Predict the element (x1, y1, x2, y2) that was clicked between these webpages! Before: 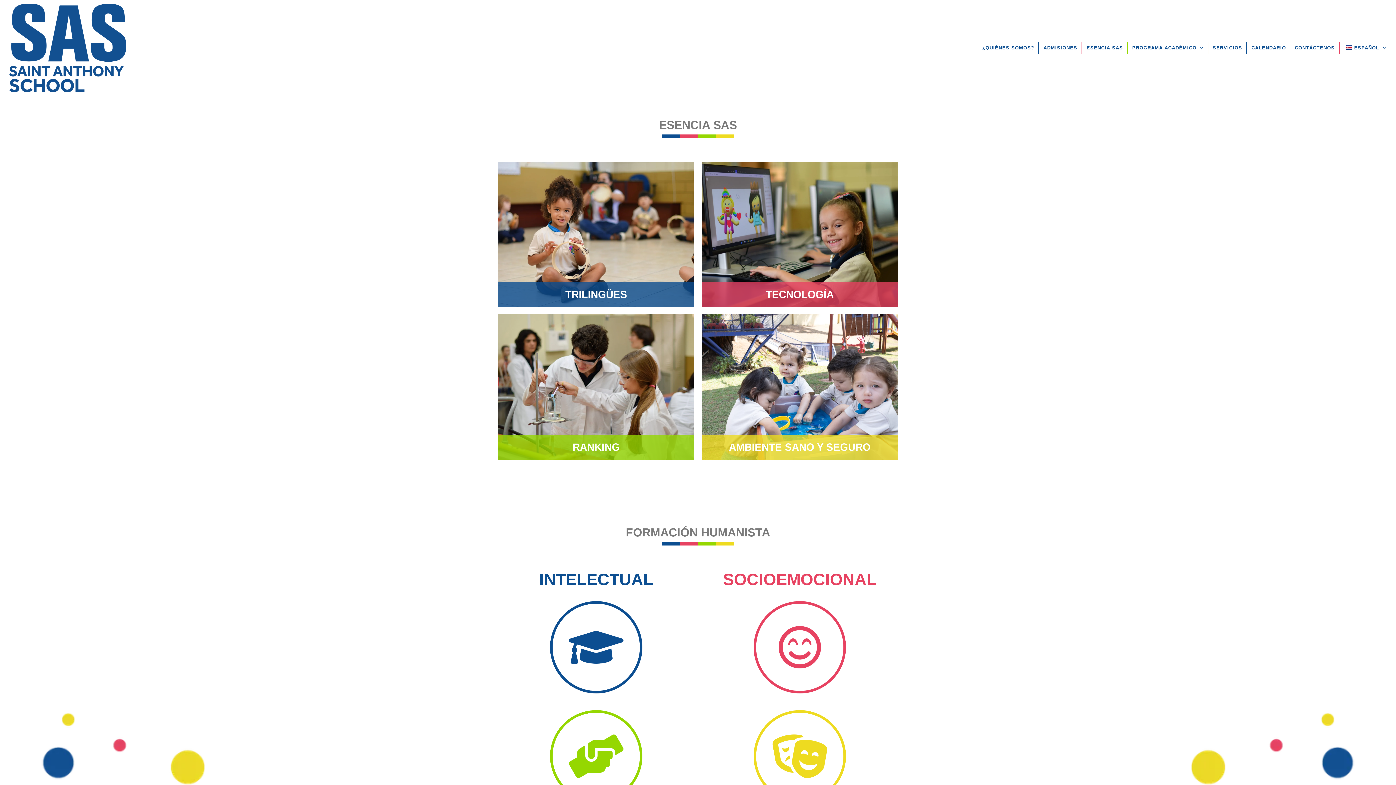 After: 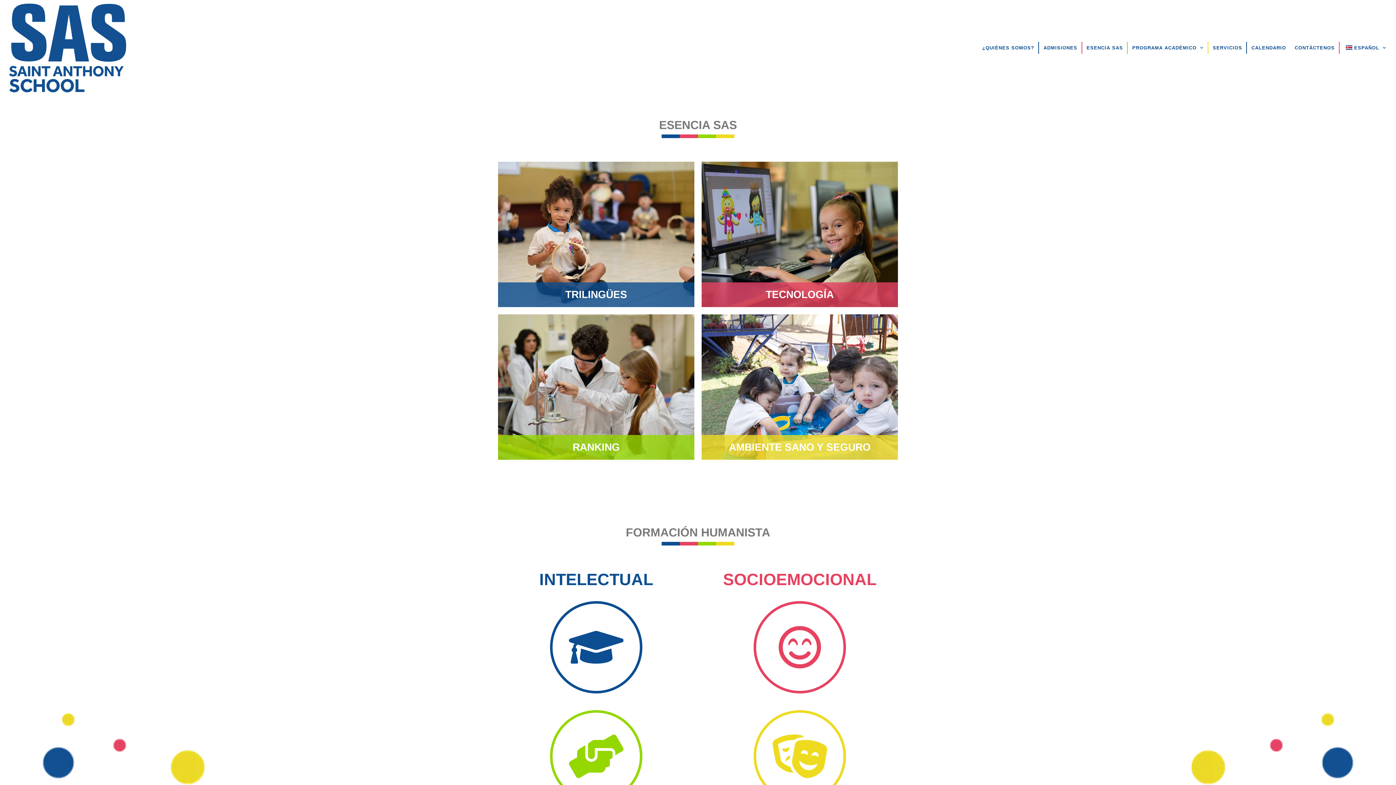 Action: bbox: (1082, 41, 1127, 53) label: ESENCIA SAS